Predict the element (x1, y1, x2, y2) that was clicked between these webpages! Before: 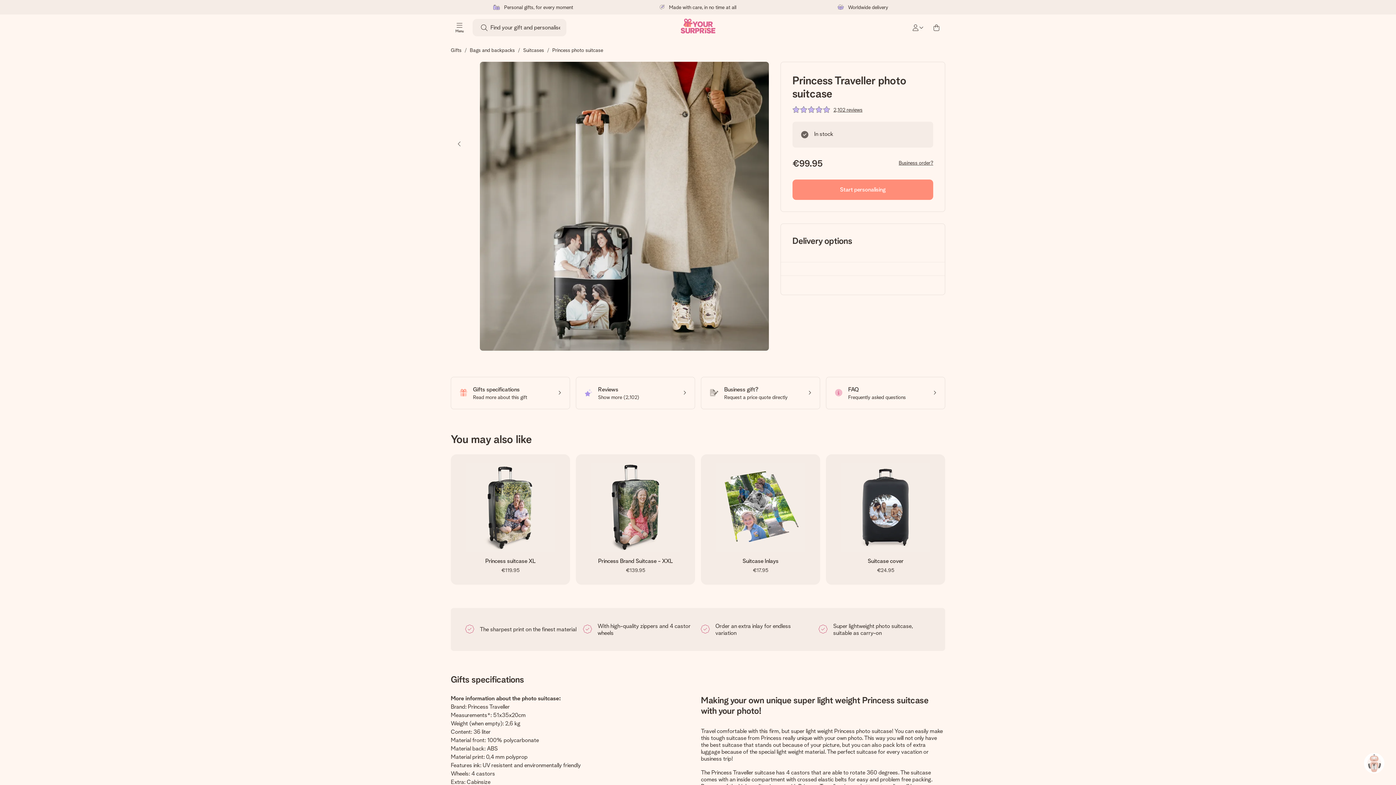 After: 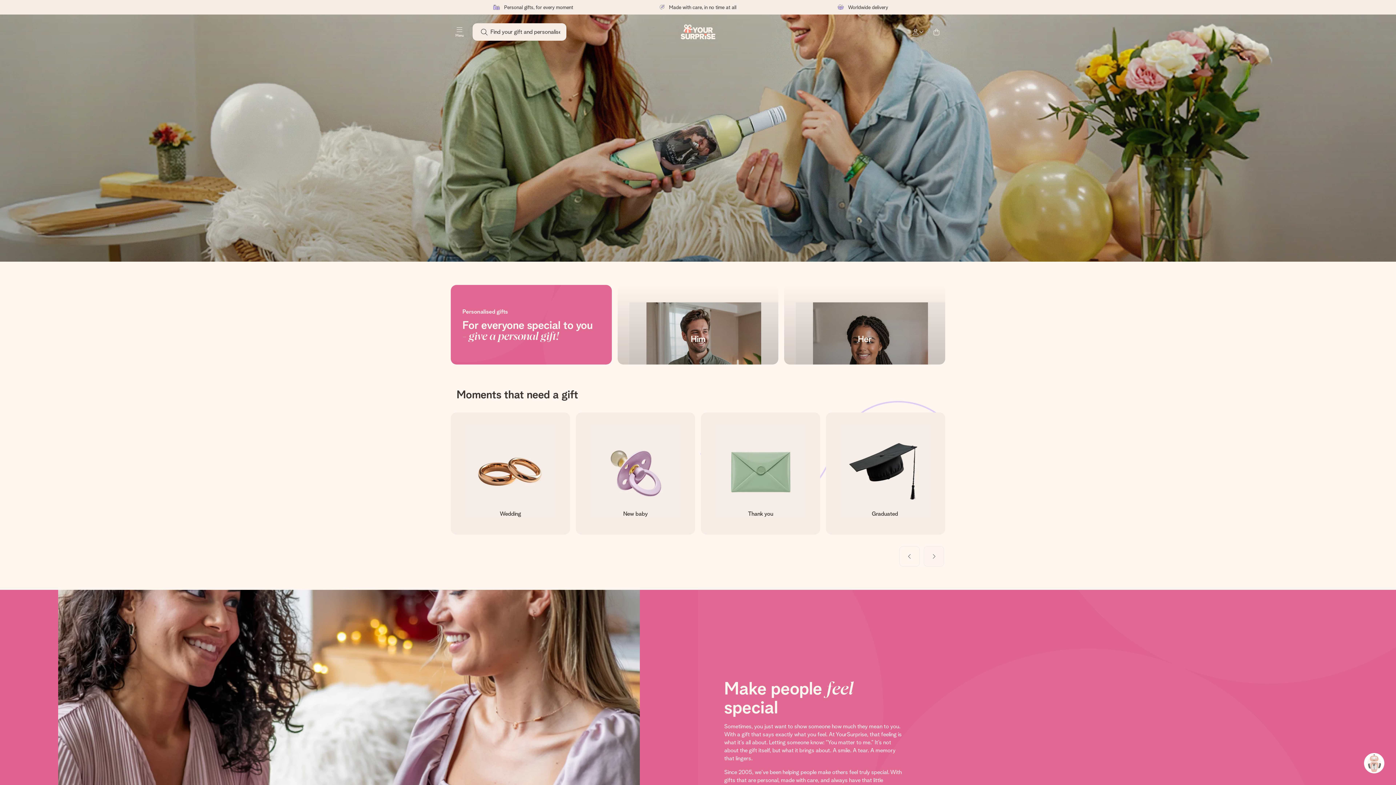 Action: label: Gifts bbox: (450, 47, 461, 53)